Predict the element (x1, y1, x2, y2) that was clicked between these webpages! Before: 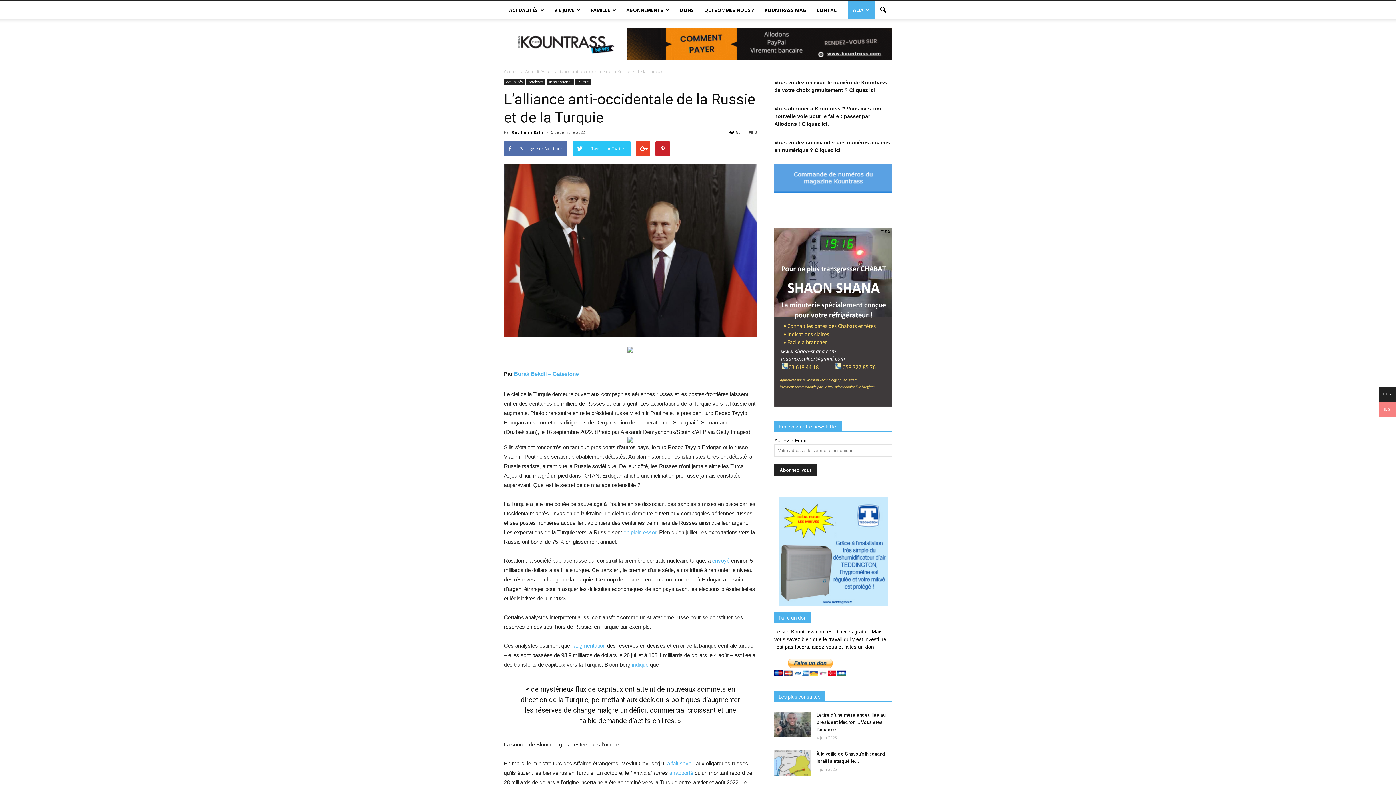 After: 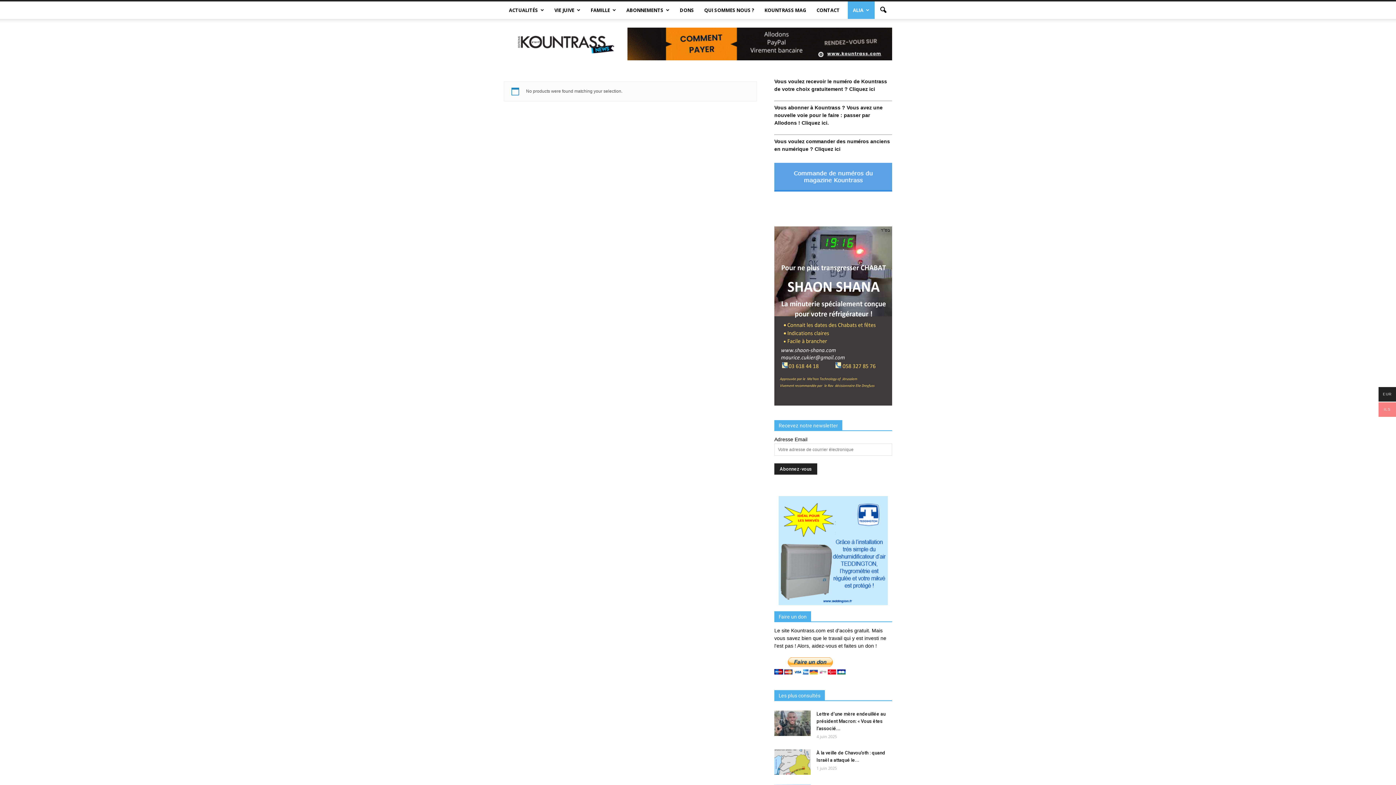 Action: bbox: (627, 346, 633, 352)